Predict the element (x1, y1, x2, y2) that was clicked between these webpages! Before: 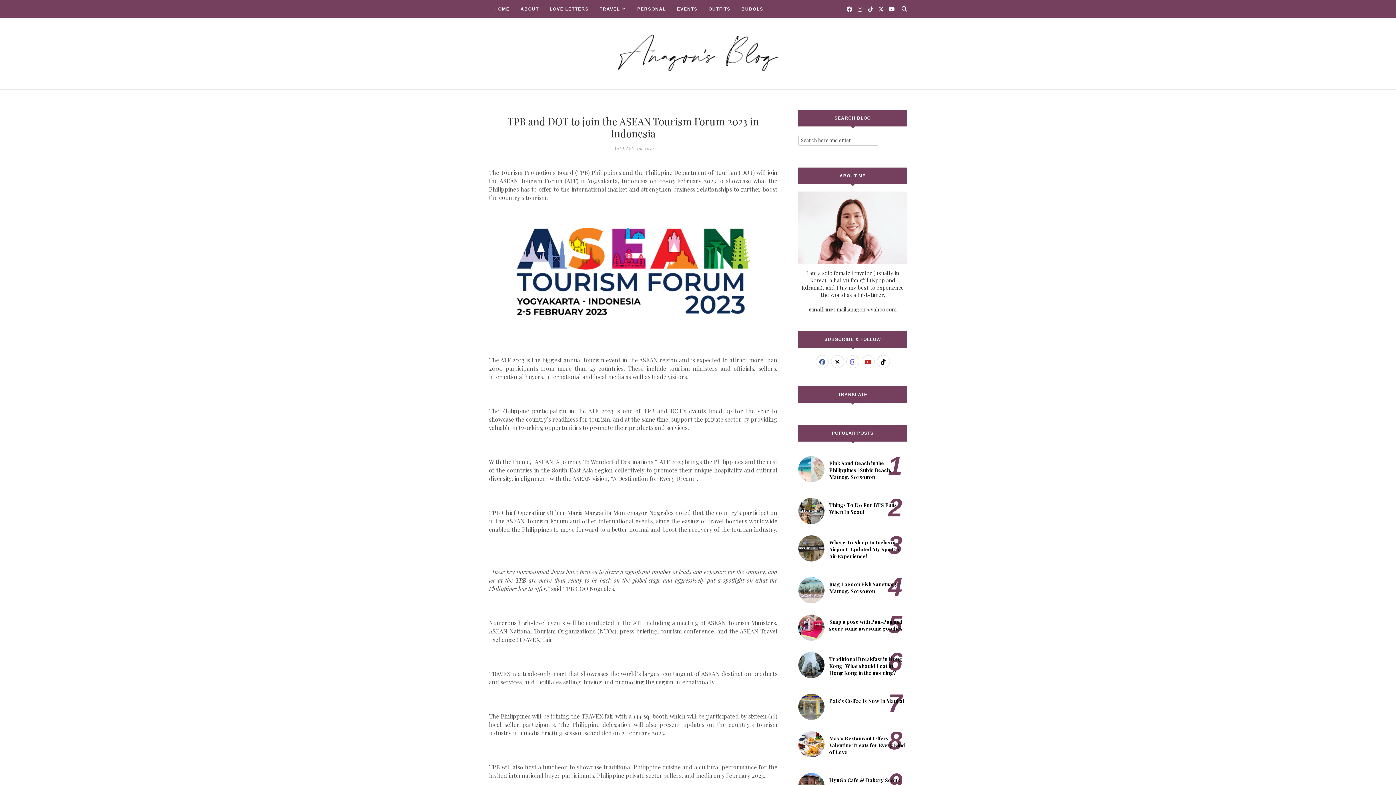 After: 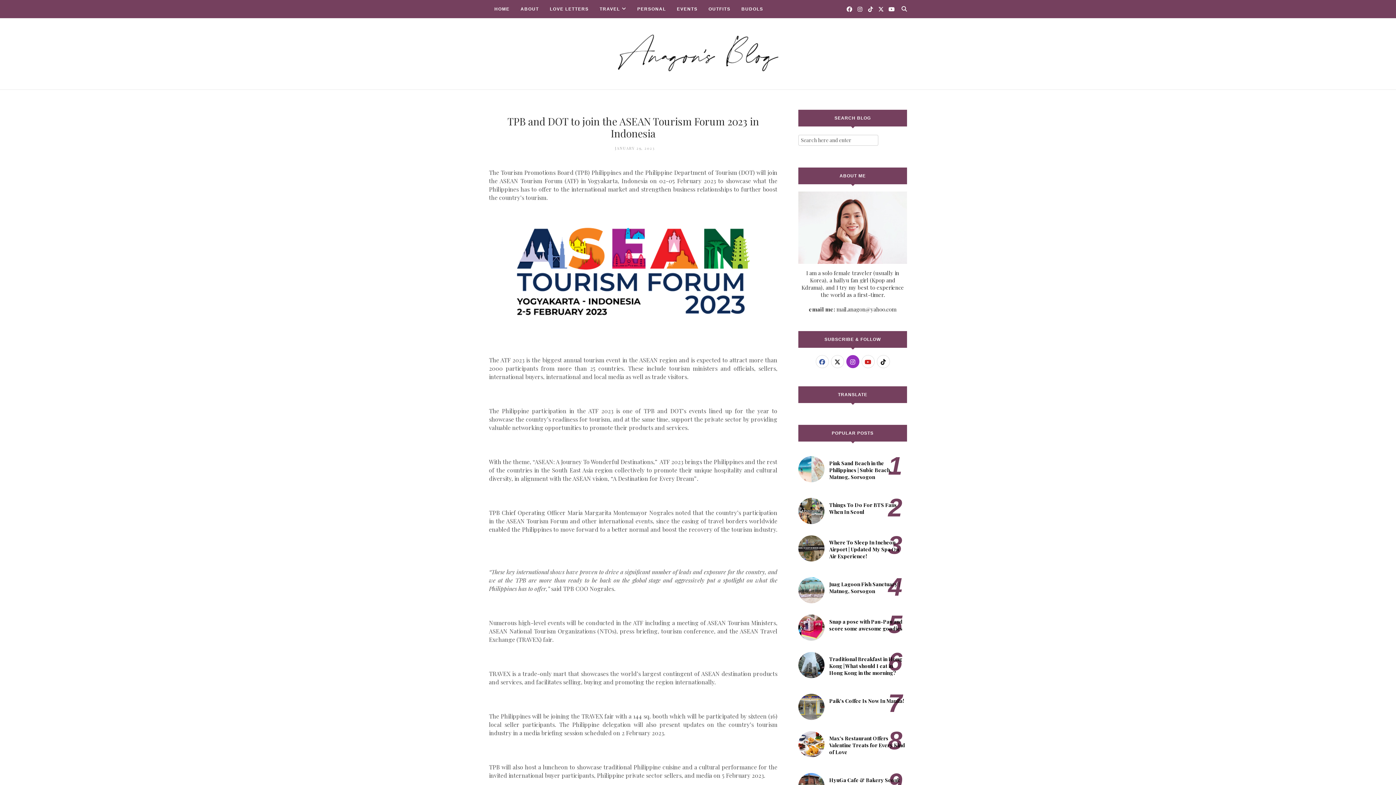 Action: bbox: (846, 355, 859, 368)